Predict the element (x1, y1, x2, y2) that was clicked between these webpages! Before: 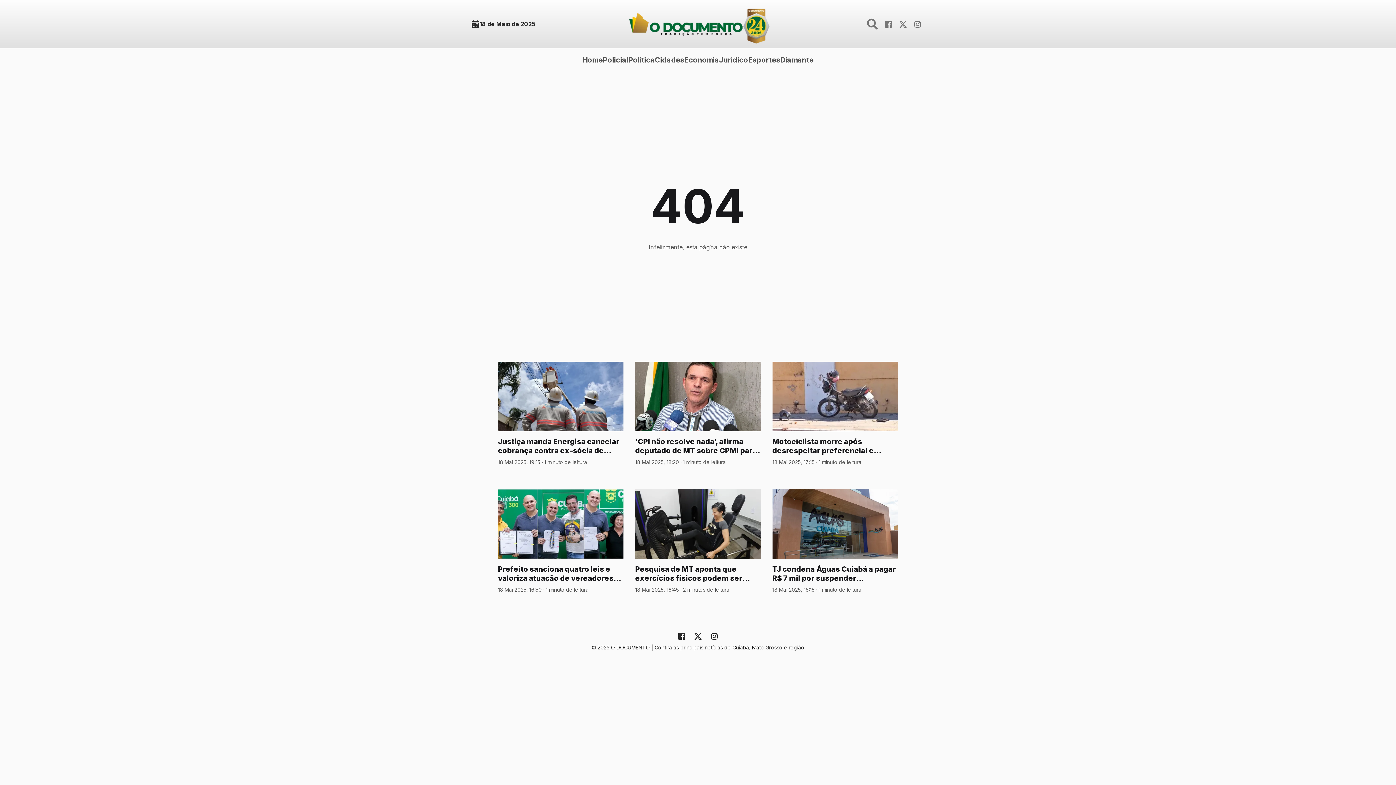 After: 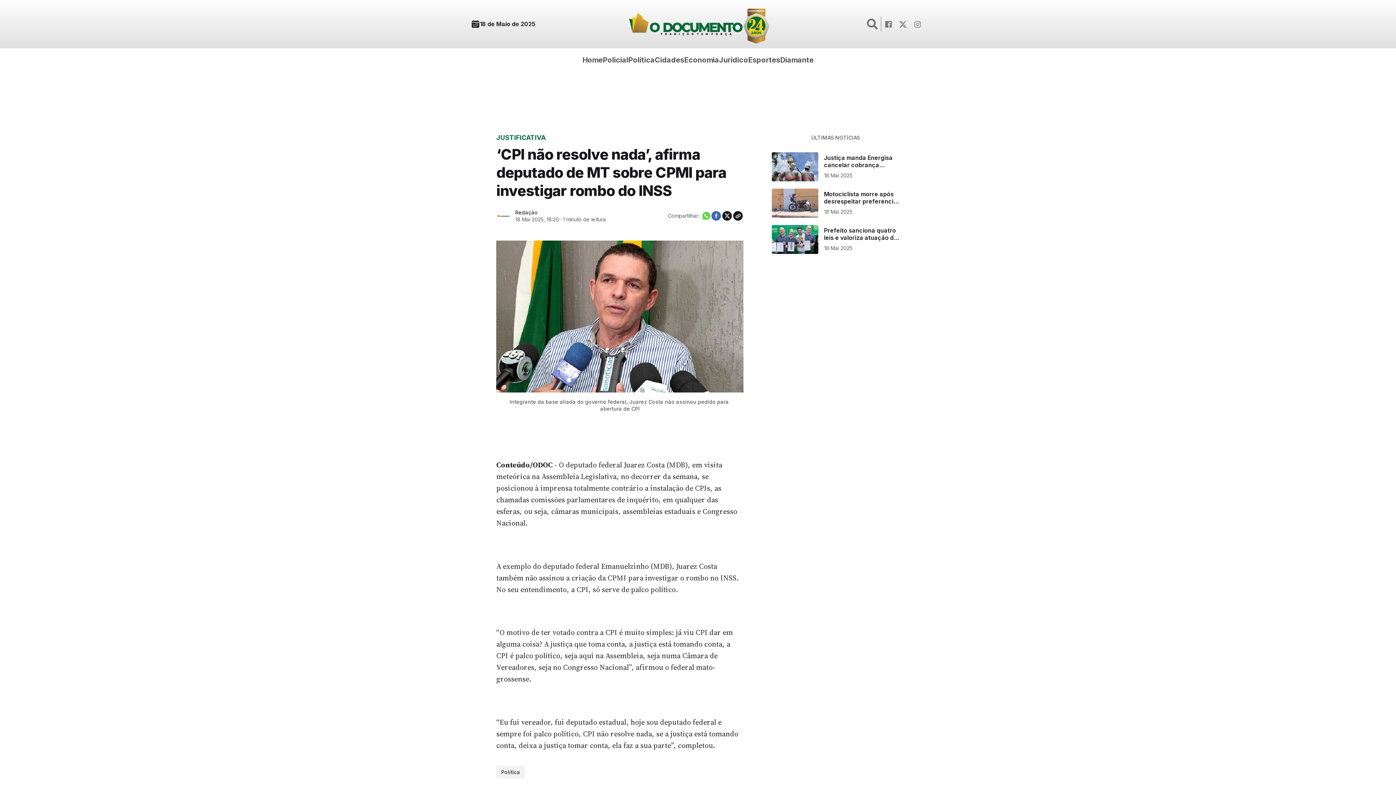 Action: bbox: (635, 361, 760, 472) label: ‘CPI não resolve nada’, afirma deputado de MT sobre CPMI para investigar rombo do INSS
18 Mai 2025, 18:20
·
1 minuto de leitura